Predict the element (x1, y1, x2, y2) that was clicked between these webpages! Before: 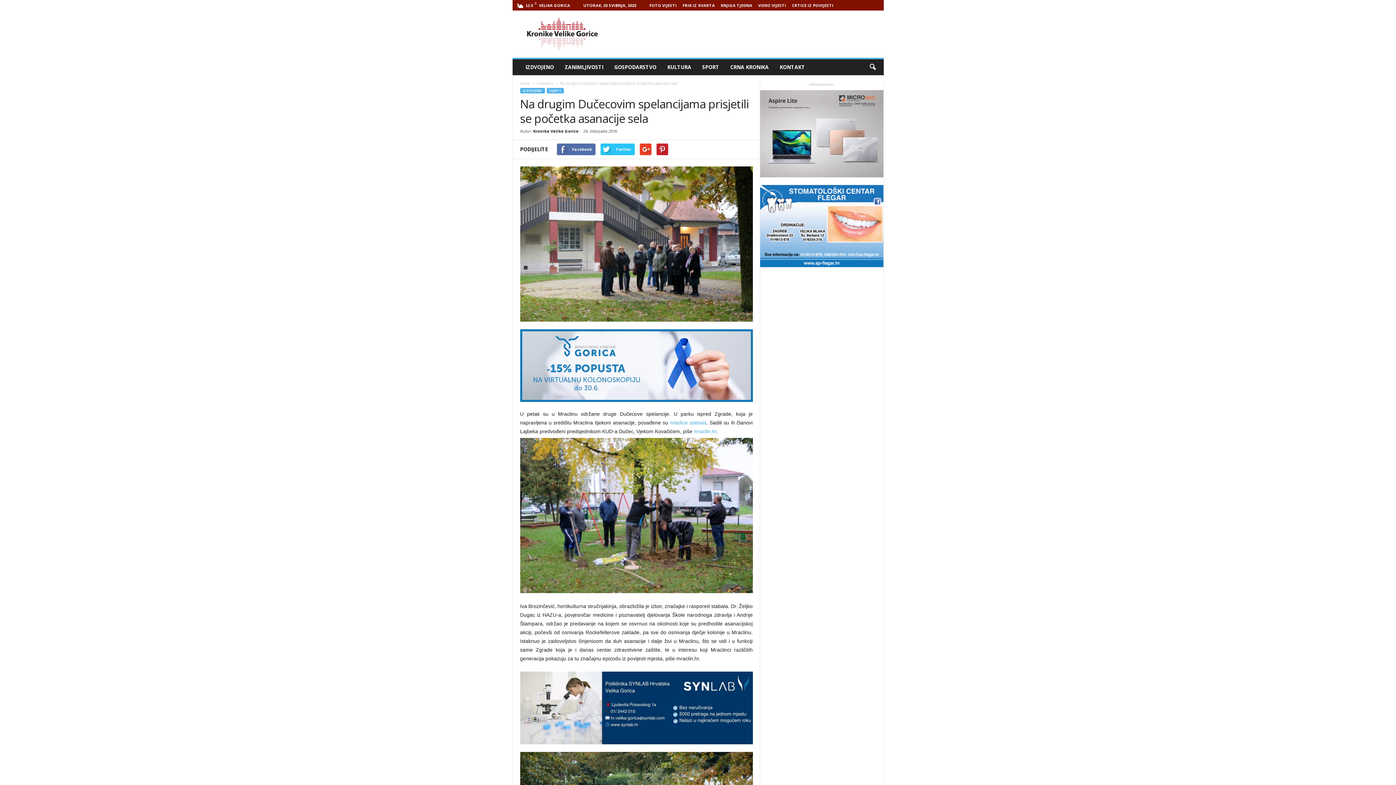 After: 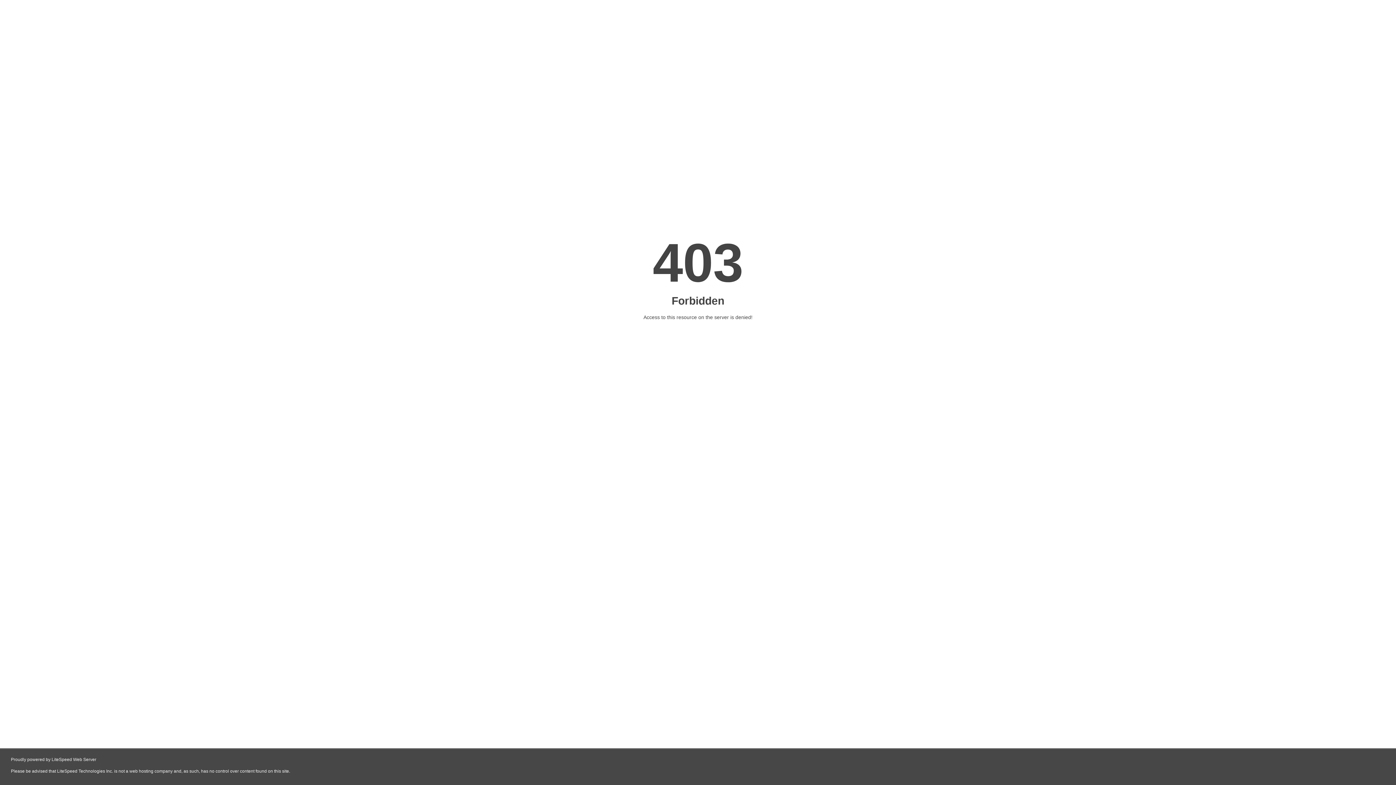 Action: bbox: (760, 90, 883, 177)